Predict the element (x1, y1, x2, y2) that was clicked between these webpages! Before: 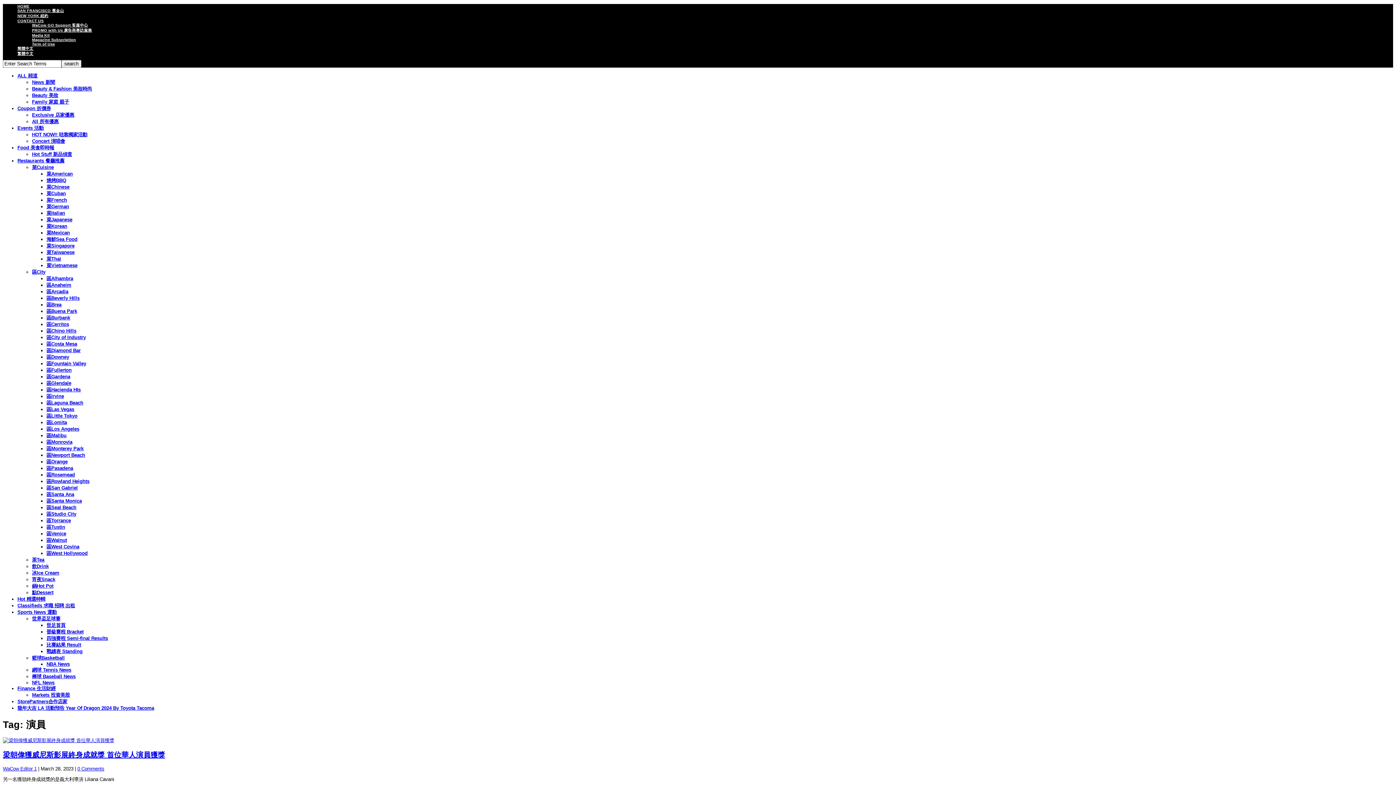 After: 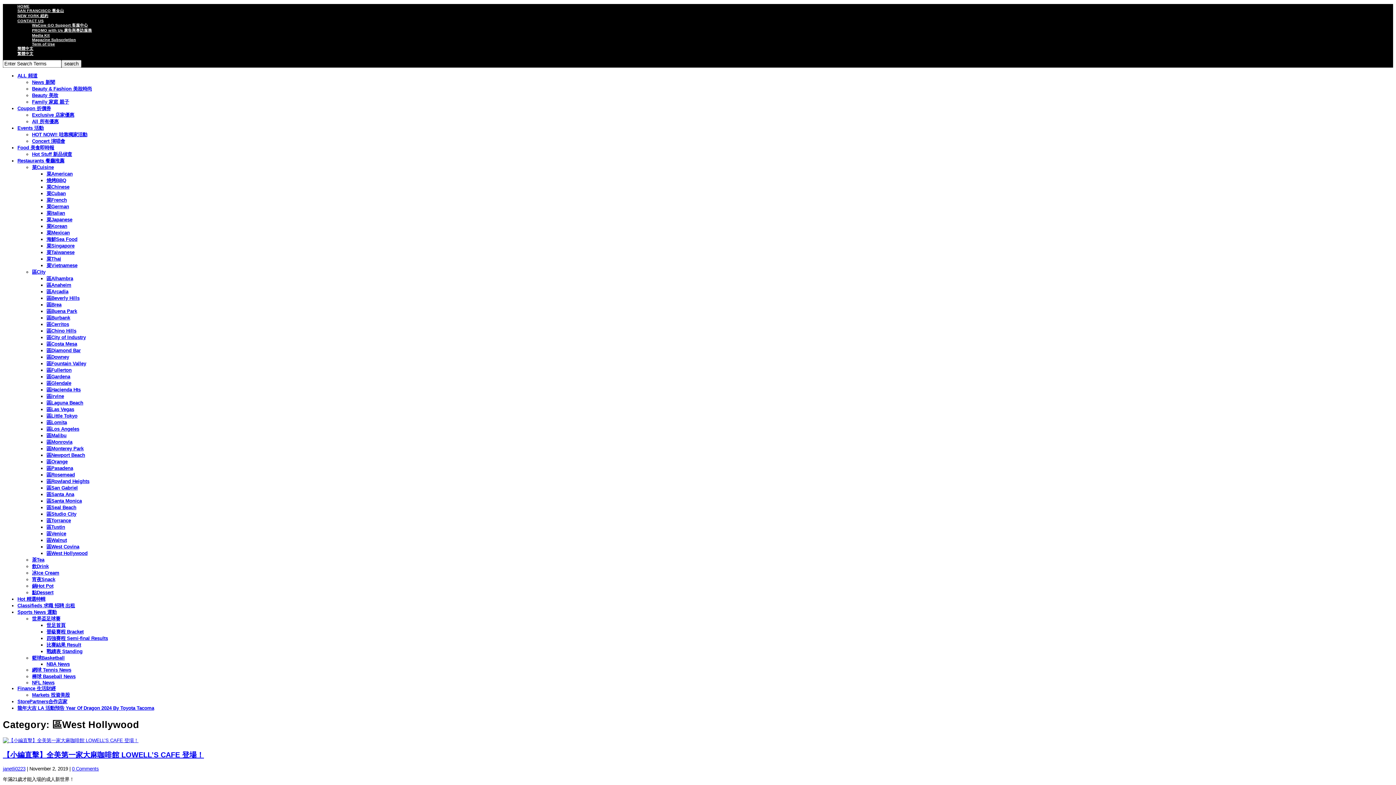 Action: bbox: (46, 550, 87, 556) label: 區West Hollywood